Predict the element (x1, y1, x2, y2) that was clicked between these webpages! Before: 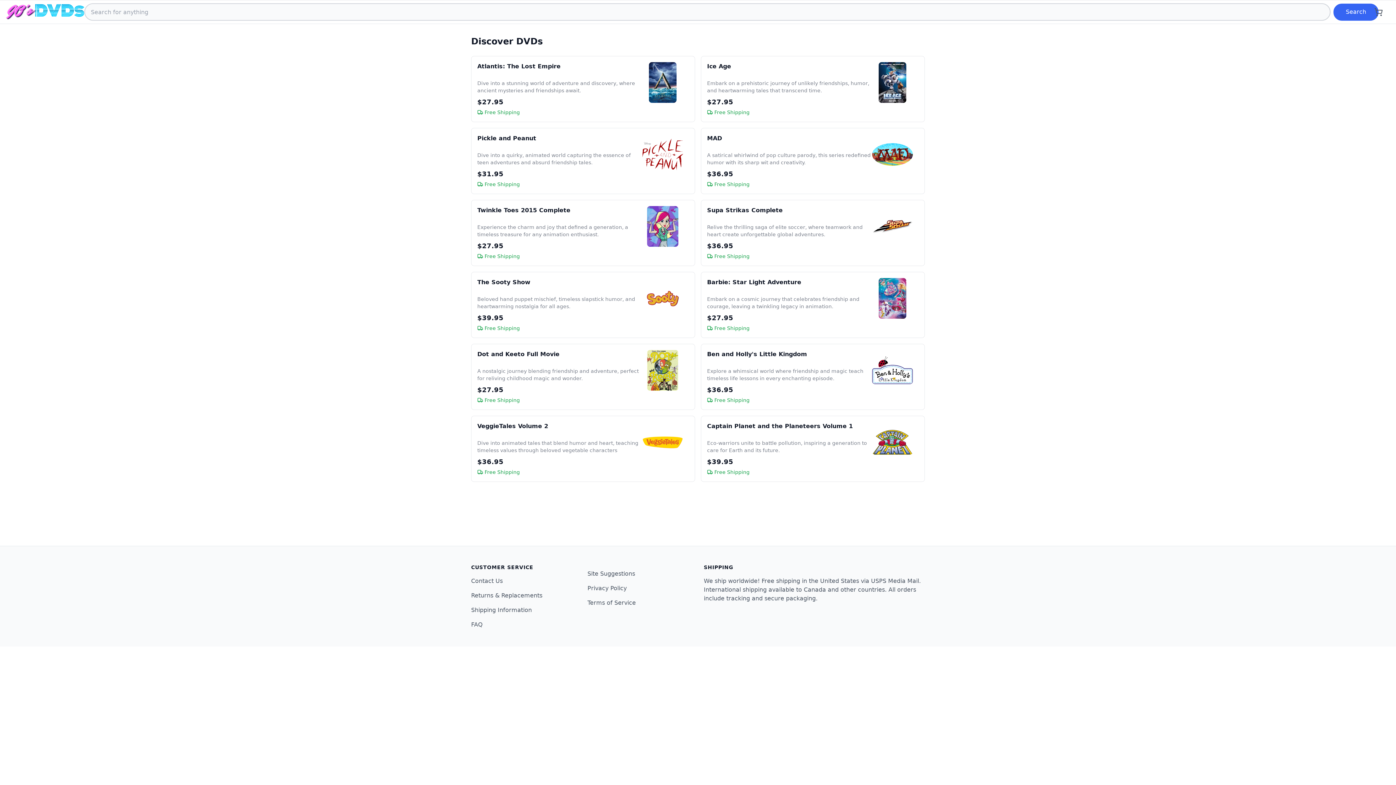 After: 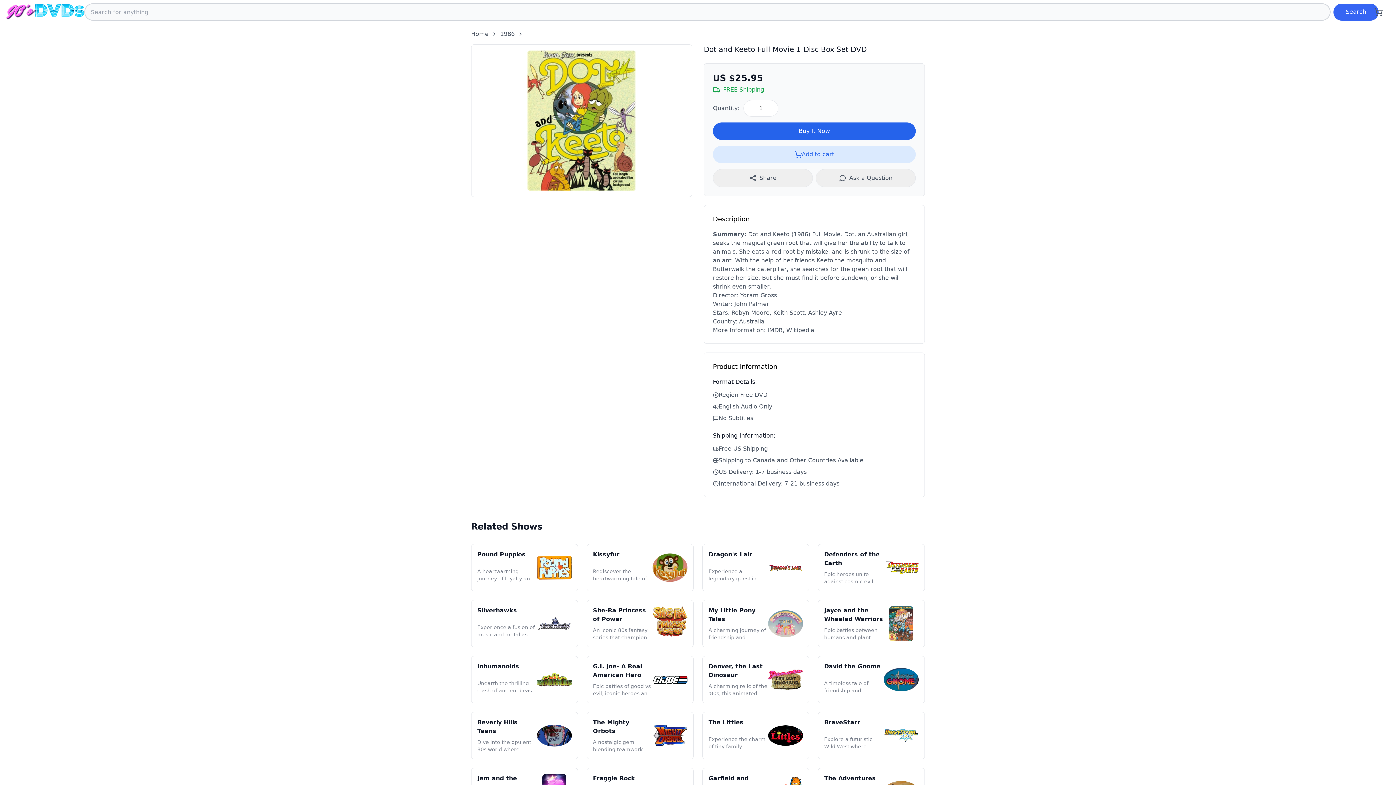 Action: bbox: (471, 344, 695, 410) label: Dot and Keeto Full Movie
A nostalgic journey blending friendship and adventure, perfect for reliving childhood magic and wonder.
$27.95
Free Shipping